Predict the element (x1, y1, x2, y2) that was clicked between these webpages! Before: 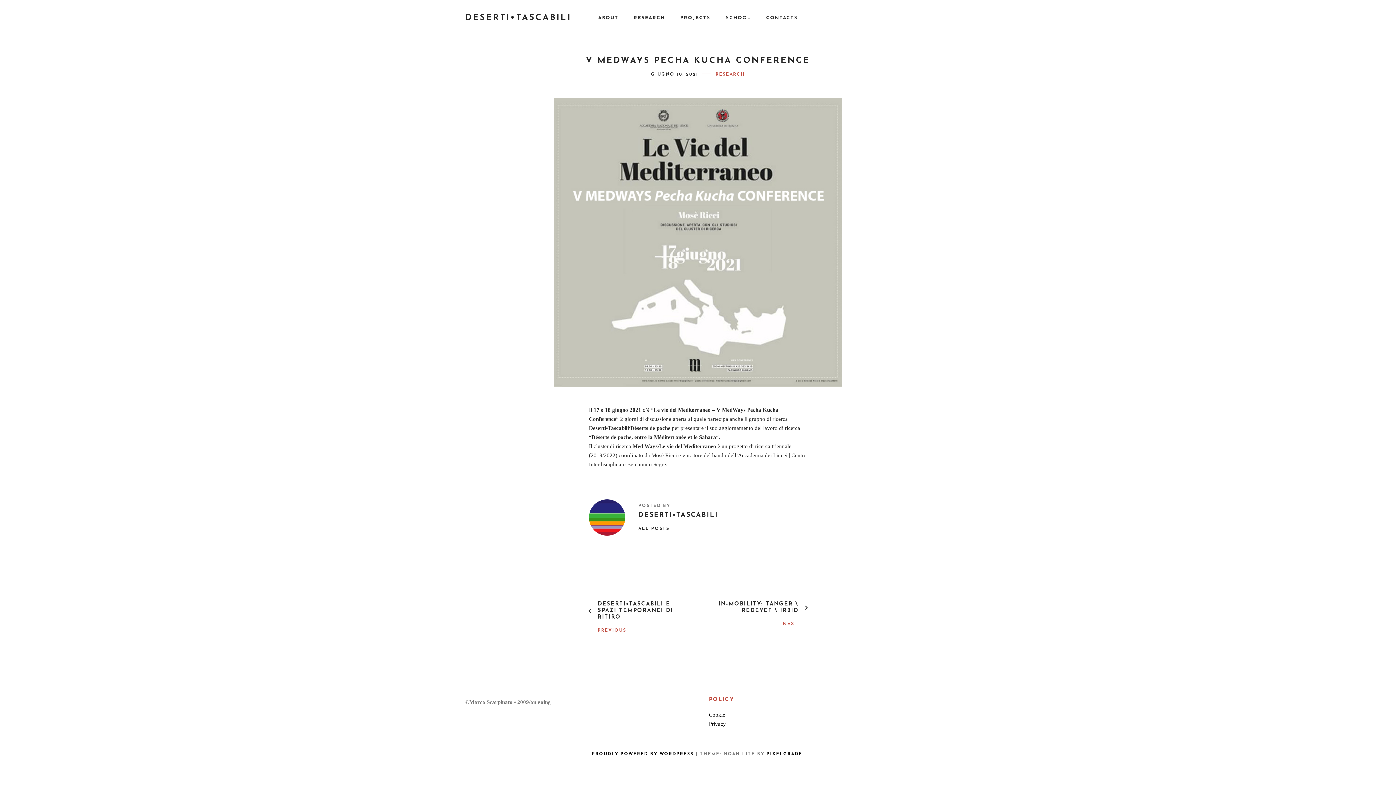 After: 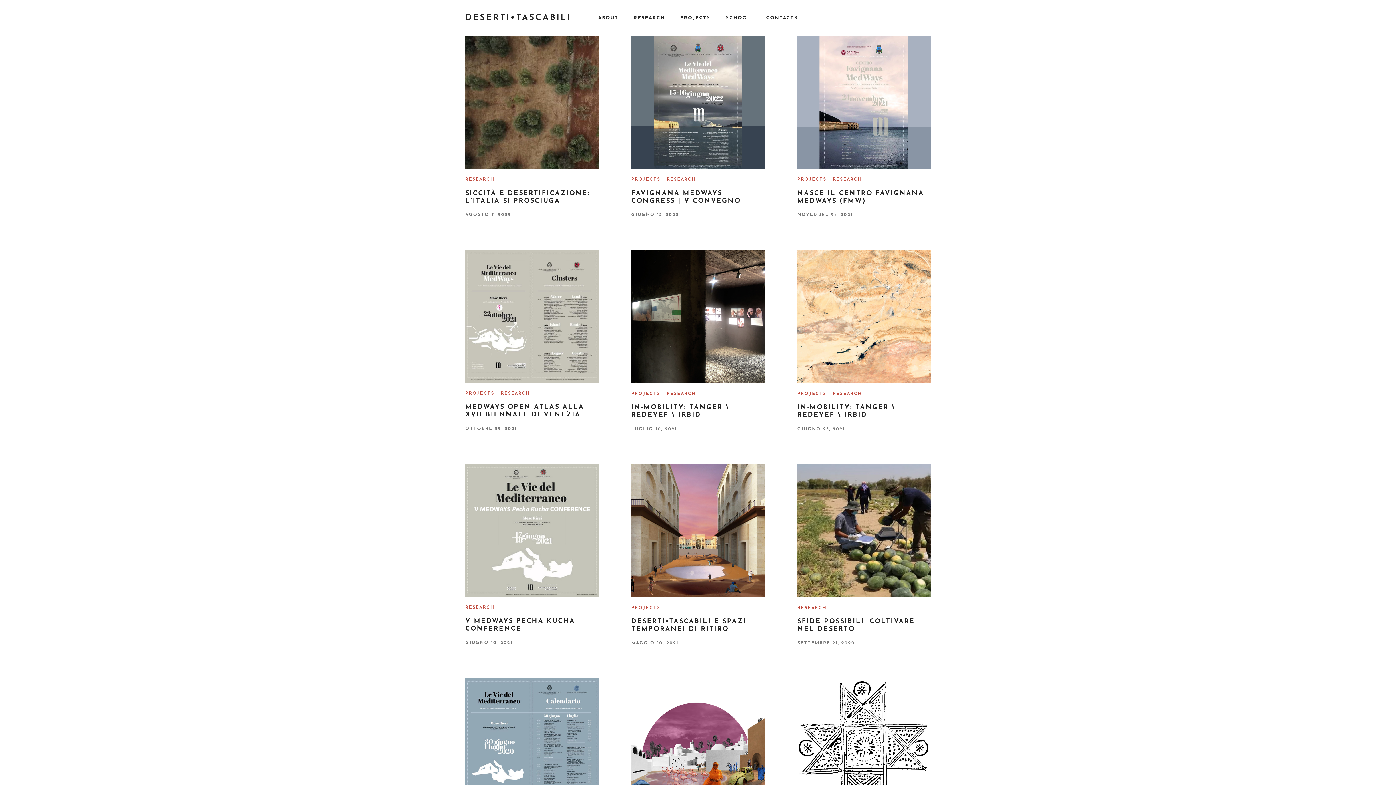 Action: label: DESERTI•TASCABILI bbox: (465, 13, 571, 22)